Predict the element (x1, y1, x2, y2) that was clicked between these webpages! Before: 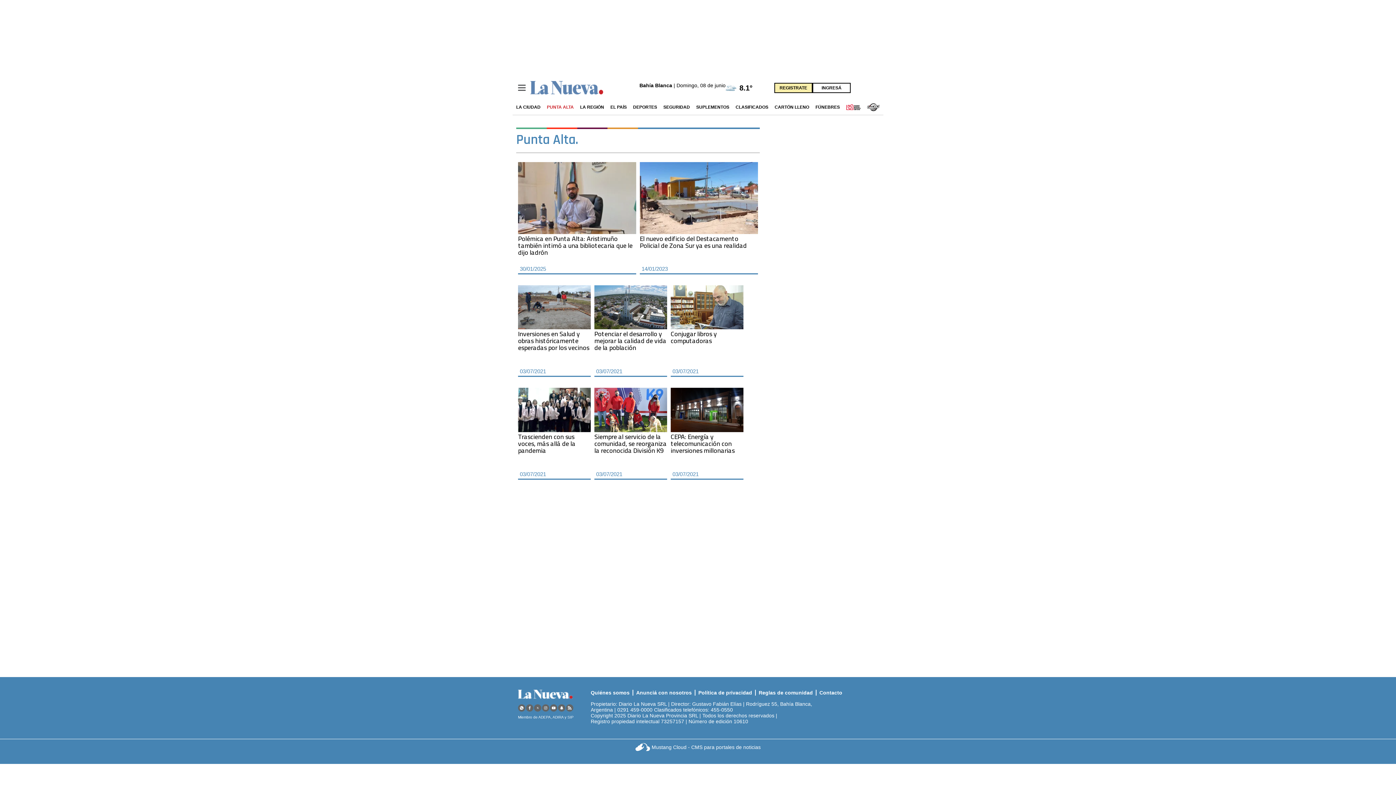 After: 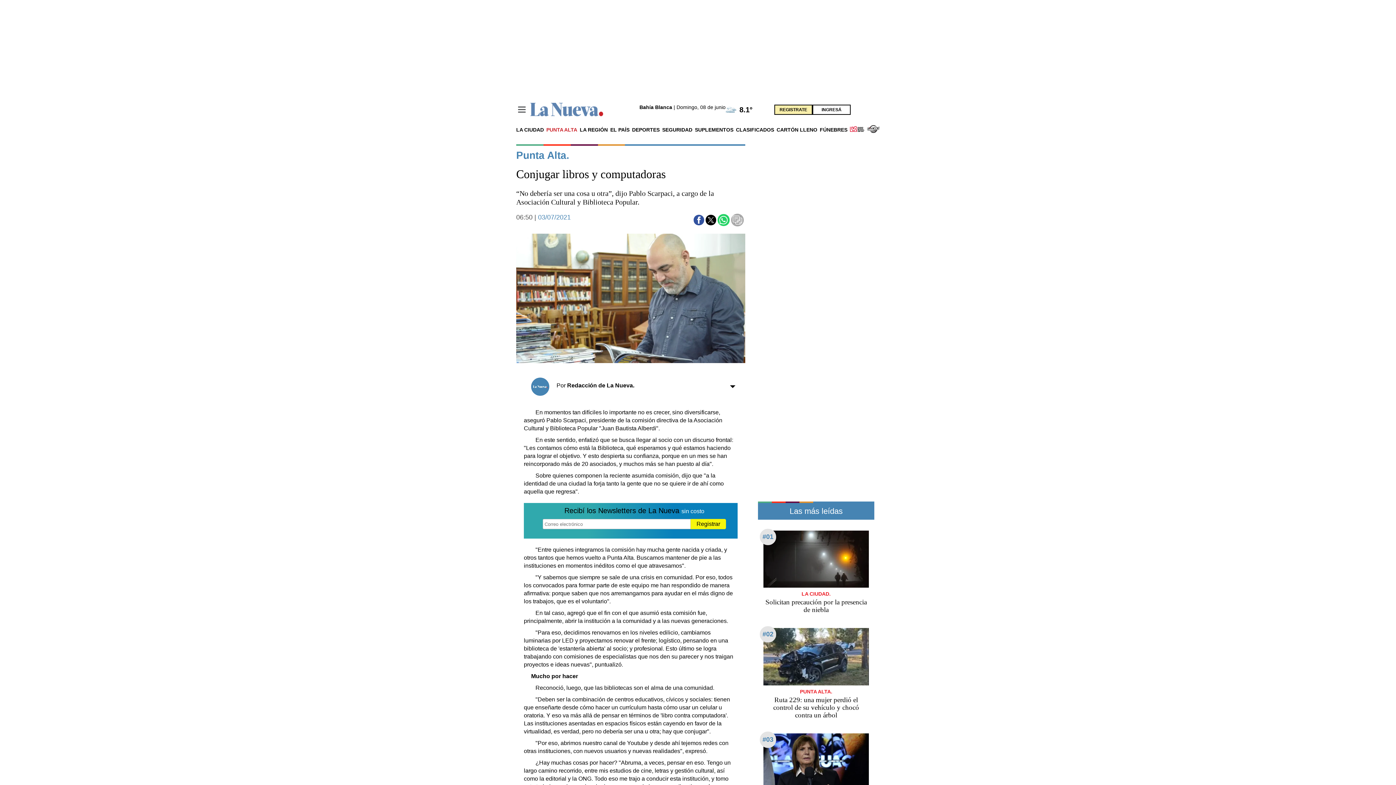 Action: bbox: (670, 303, 743, 367) label: Conjugar libros y computadoras